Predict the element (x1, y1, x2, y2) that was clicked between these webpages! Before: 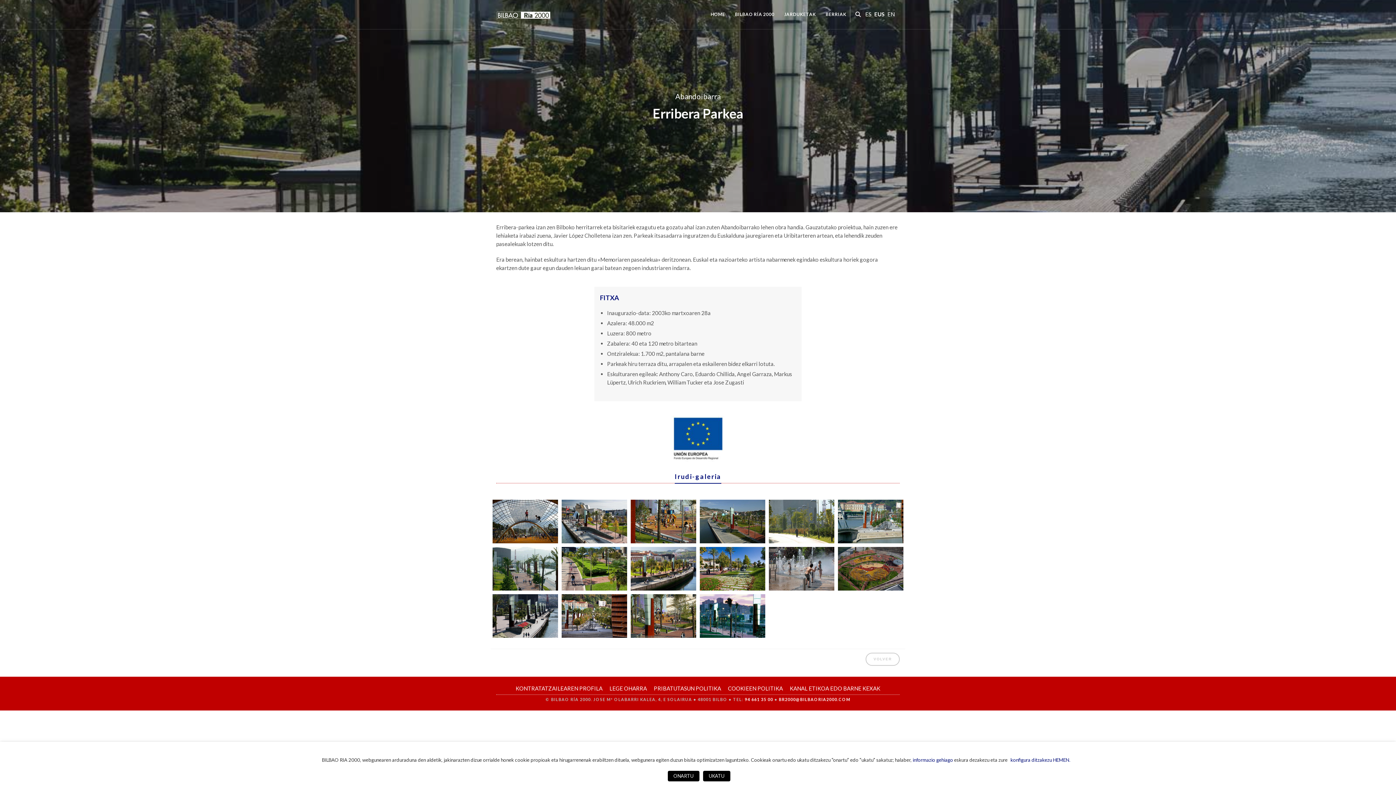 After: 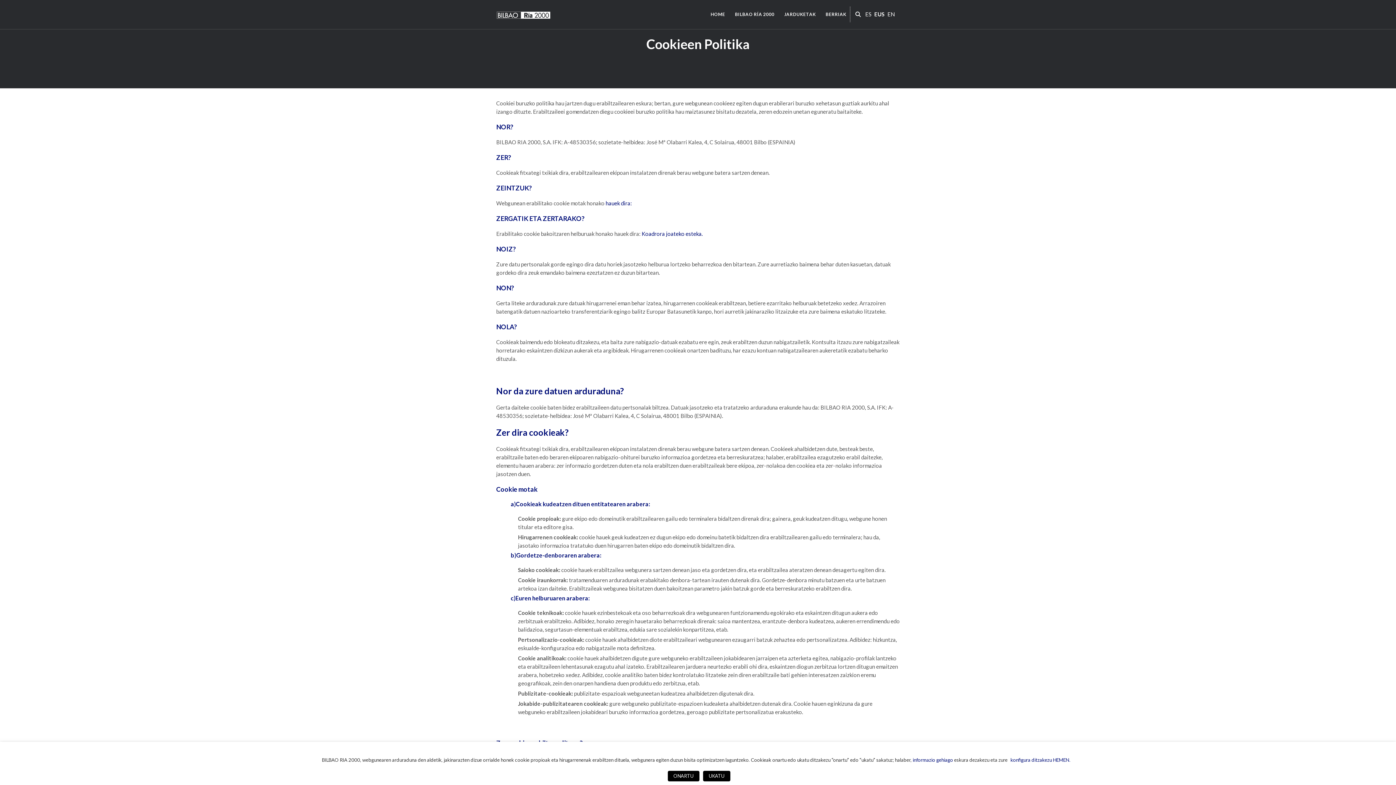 Action: label: COOKIEEN POLITIKA bbox: (725, 683, 786, 693)